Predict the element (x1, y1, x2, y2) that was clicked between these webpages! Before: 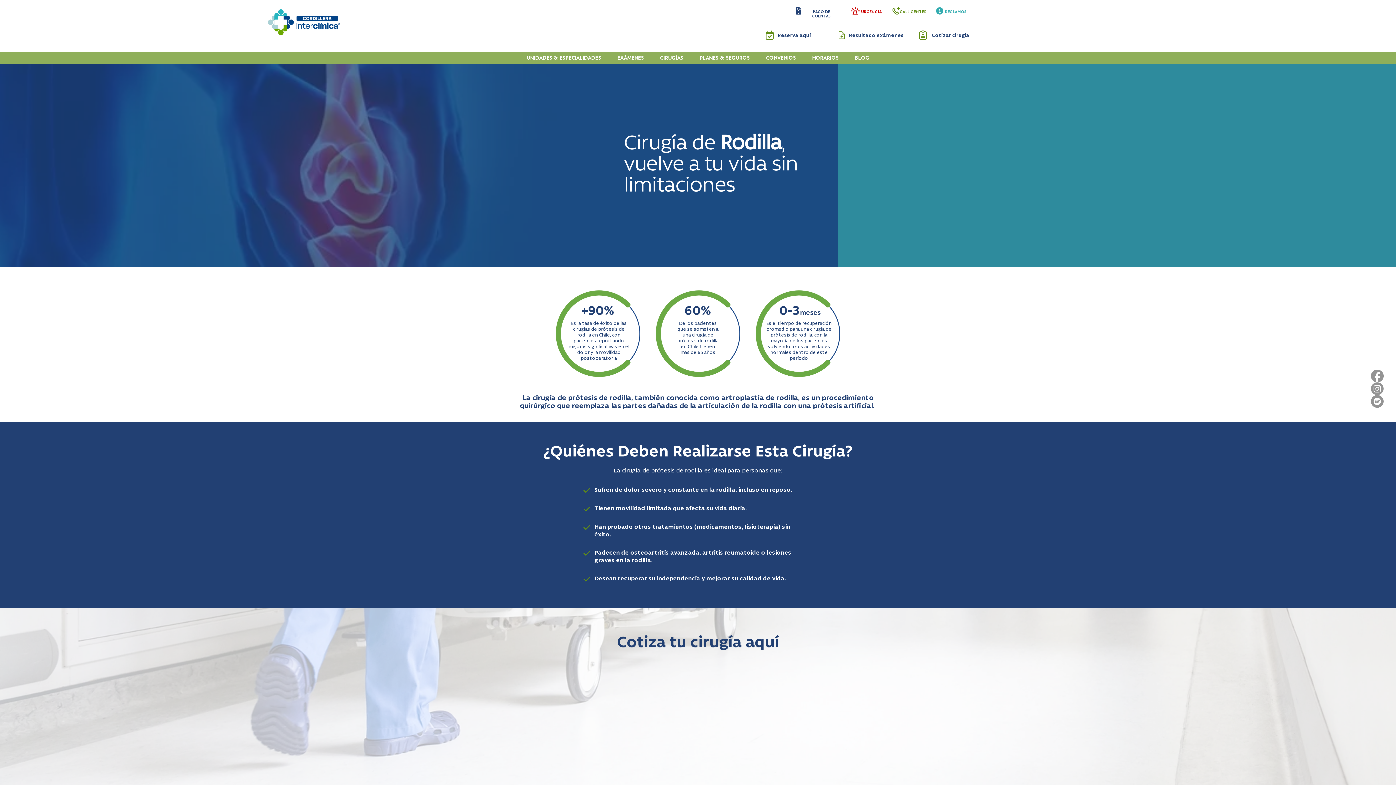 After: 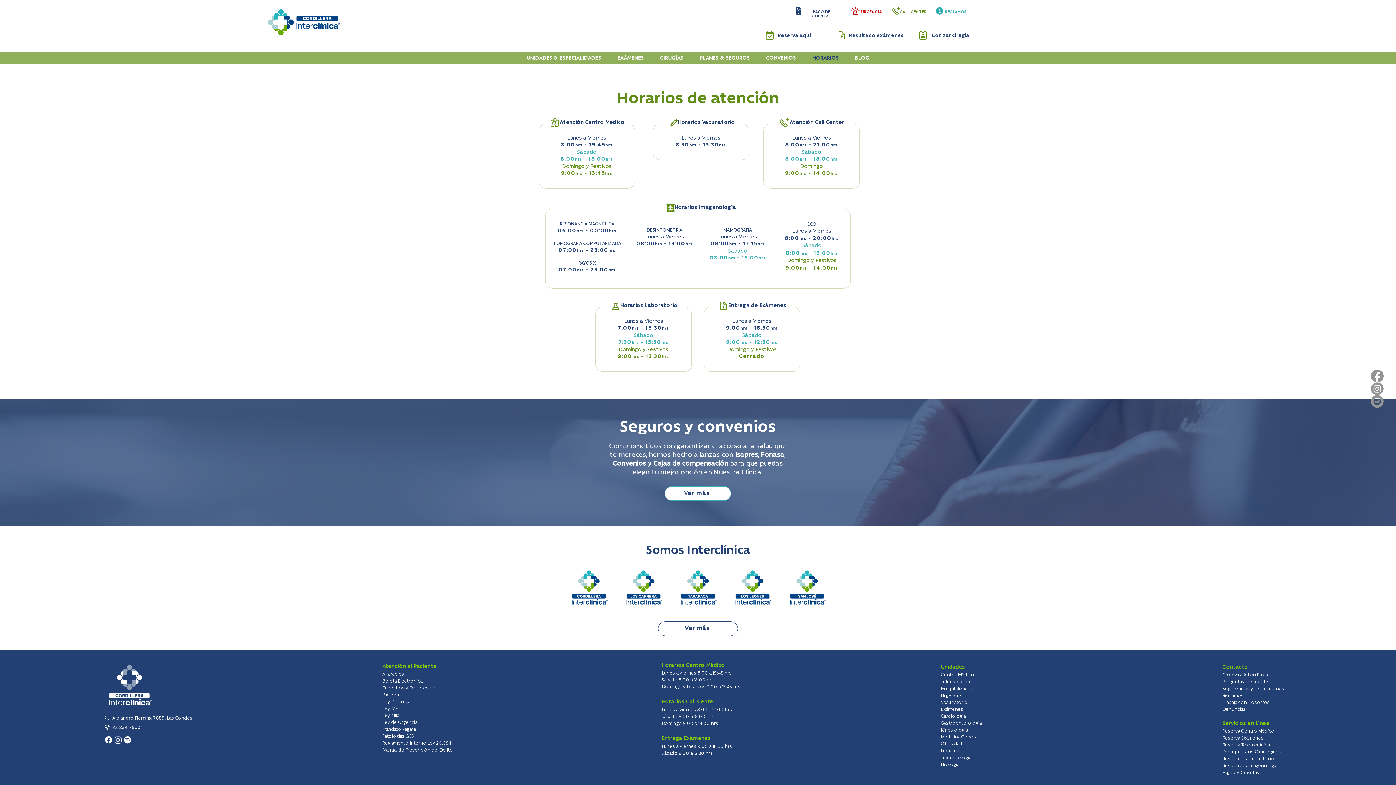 Action: label: HORARIOS bbox: (805, 54, 845, 62)